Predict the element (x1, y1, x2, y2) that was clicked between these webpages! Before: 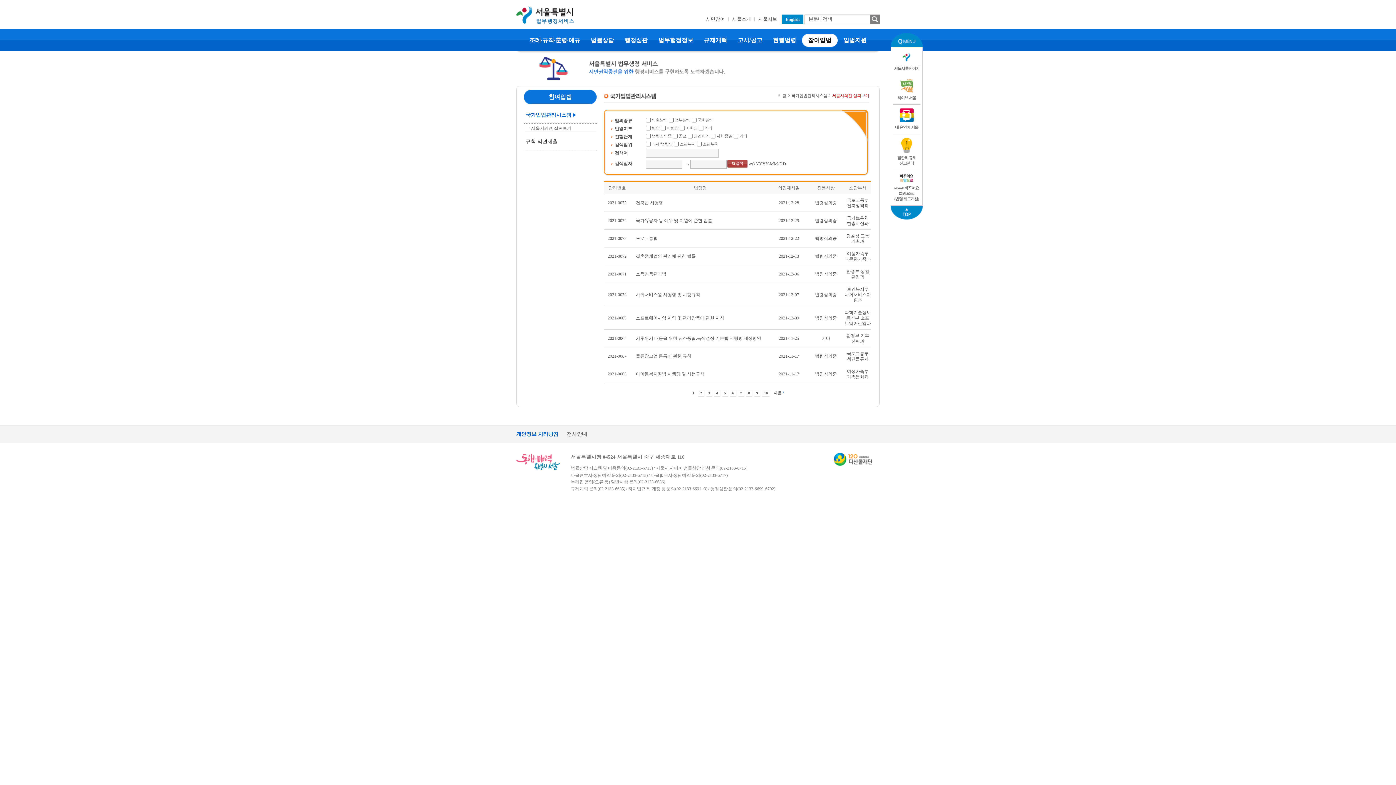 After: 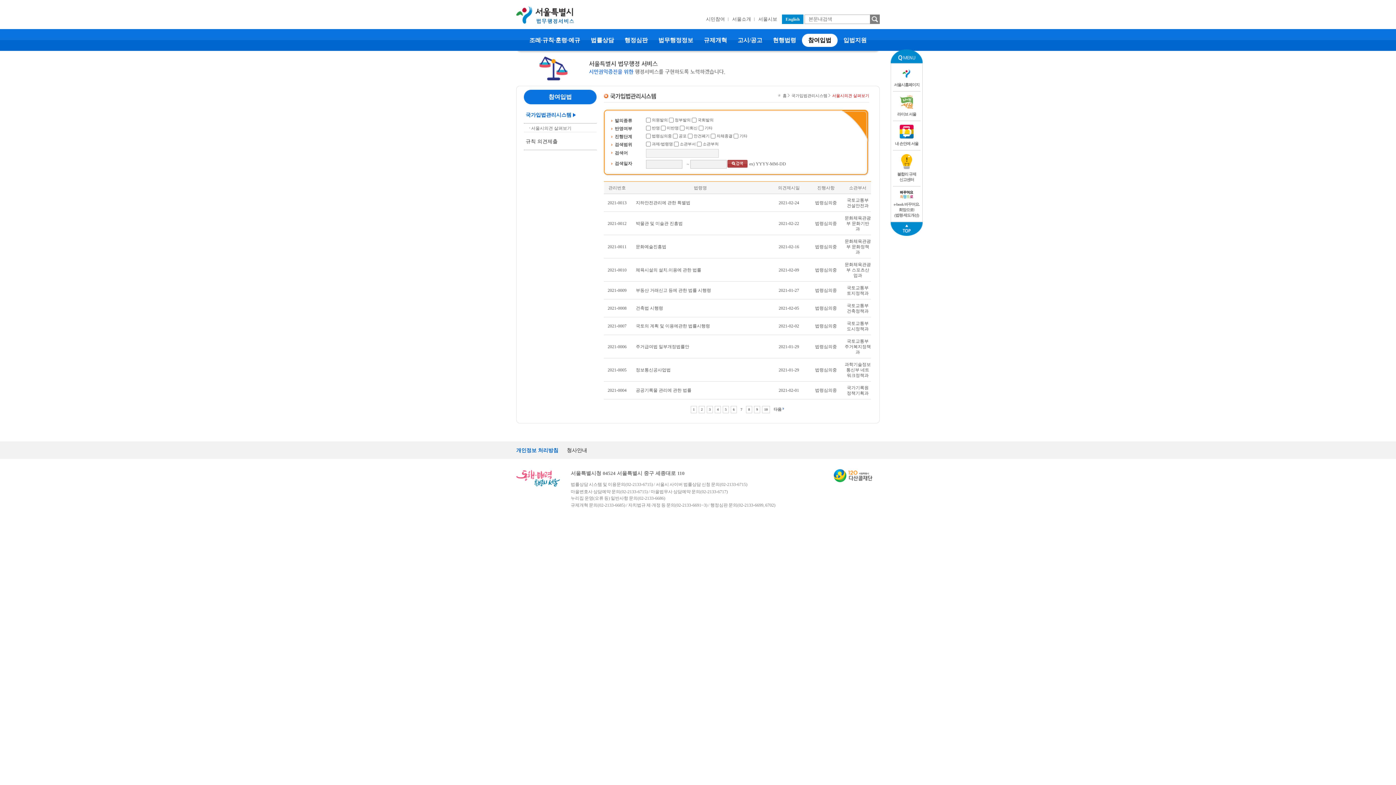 Action: bbox: (738, 389, 744, 397) label: 7